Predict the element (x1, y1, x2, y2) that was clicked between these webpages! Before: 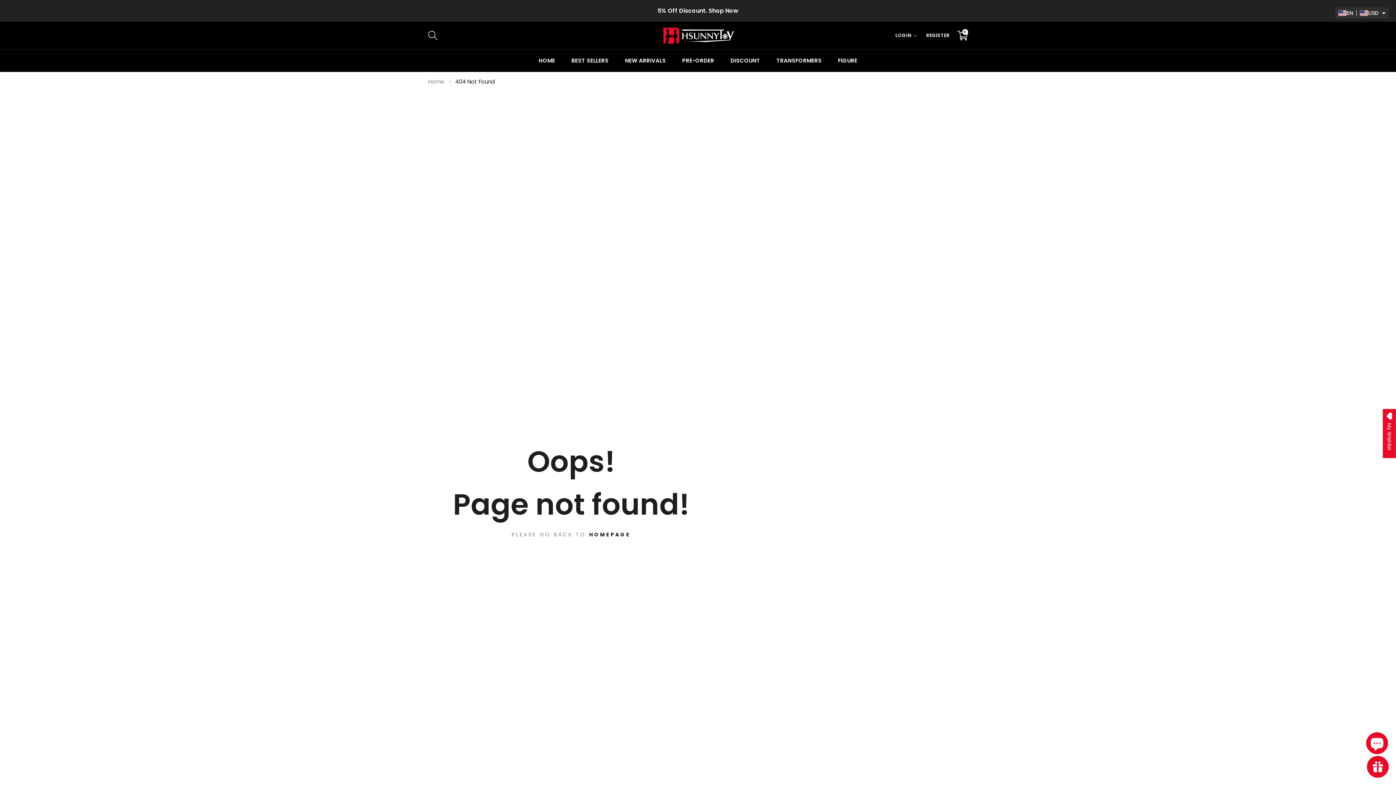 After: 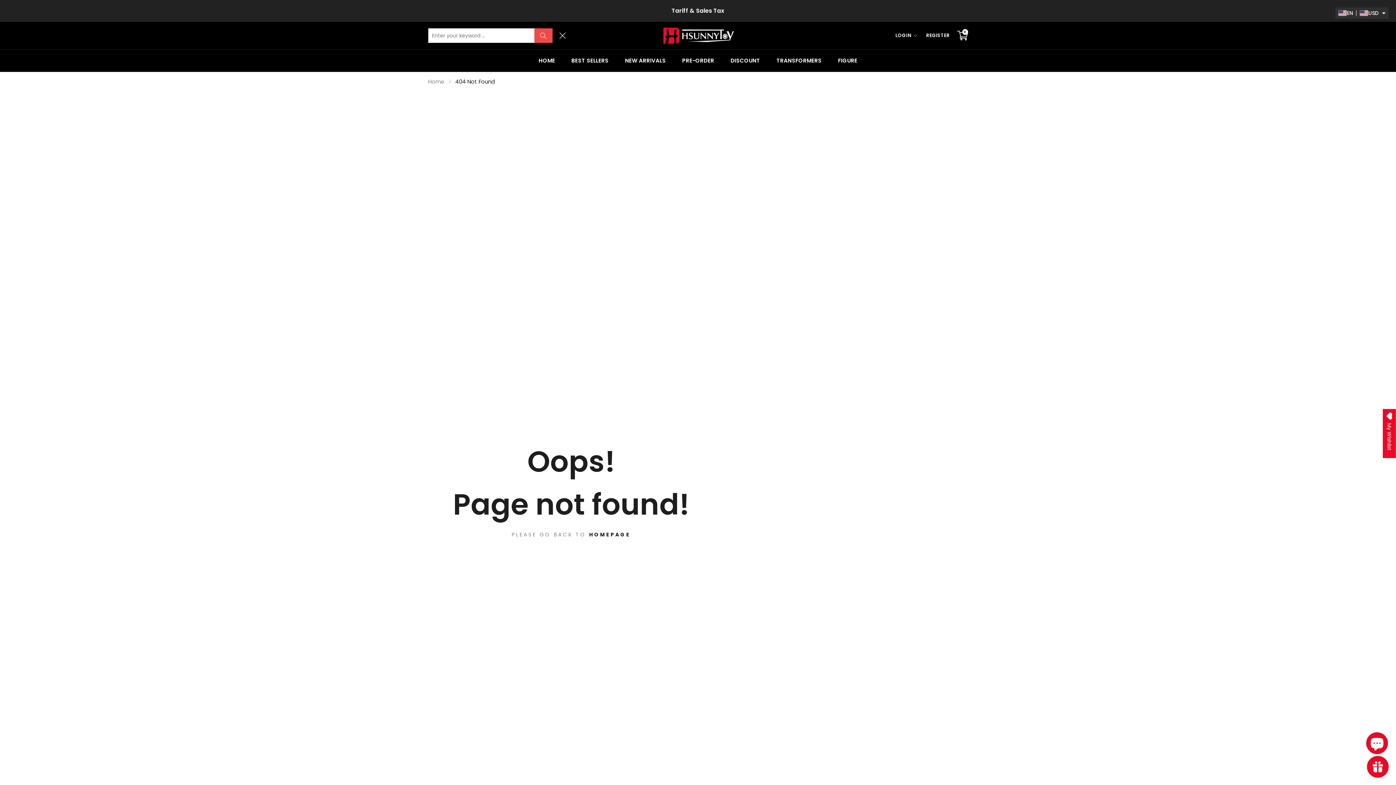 Action: bbox: (428, 31, 437, 38)